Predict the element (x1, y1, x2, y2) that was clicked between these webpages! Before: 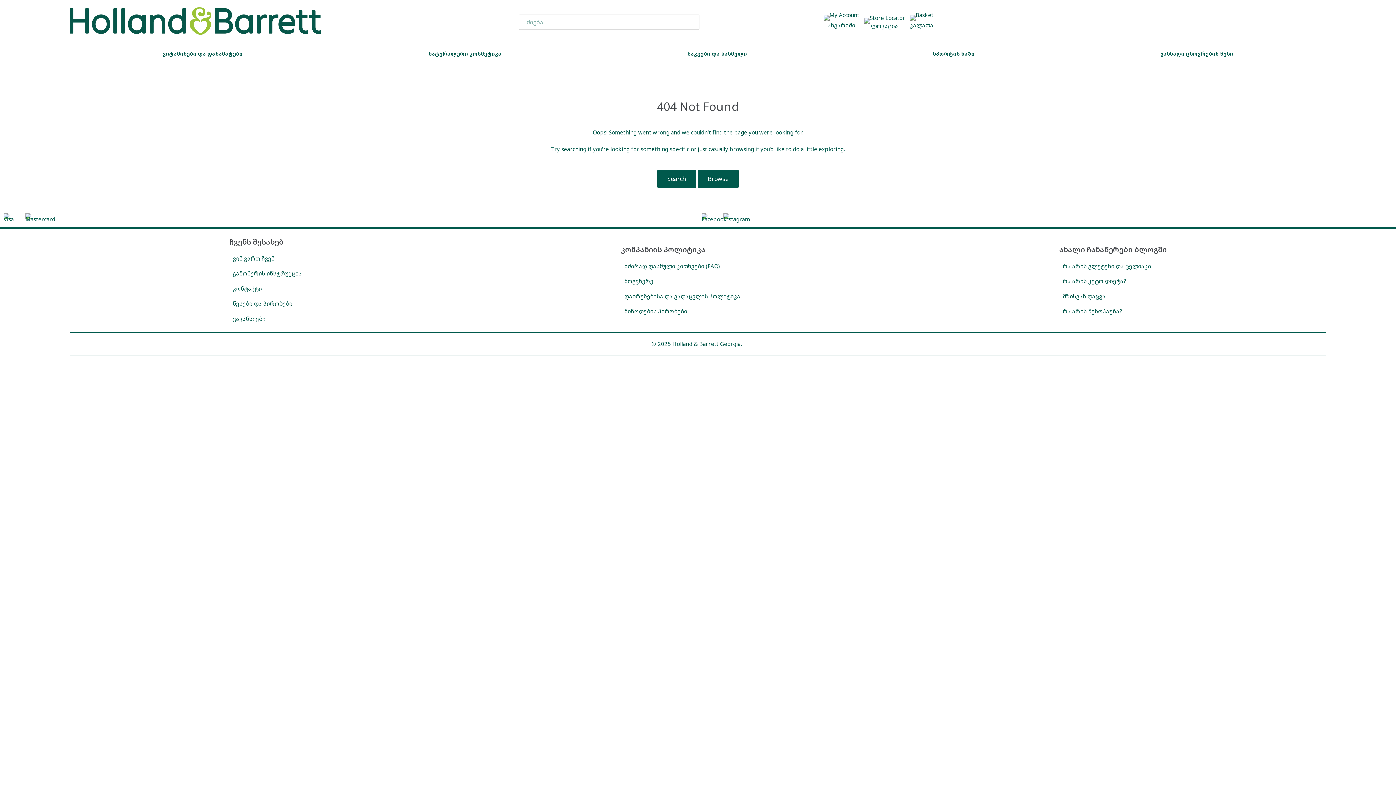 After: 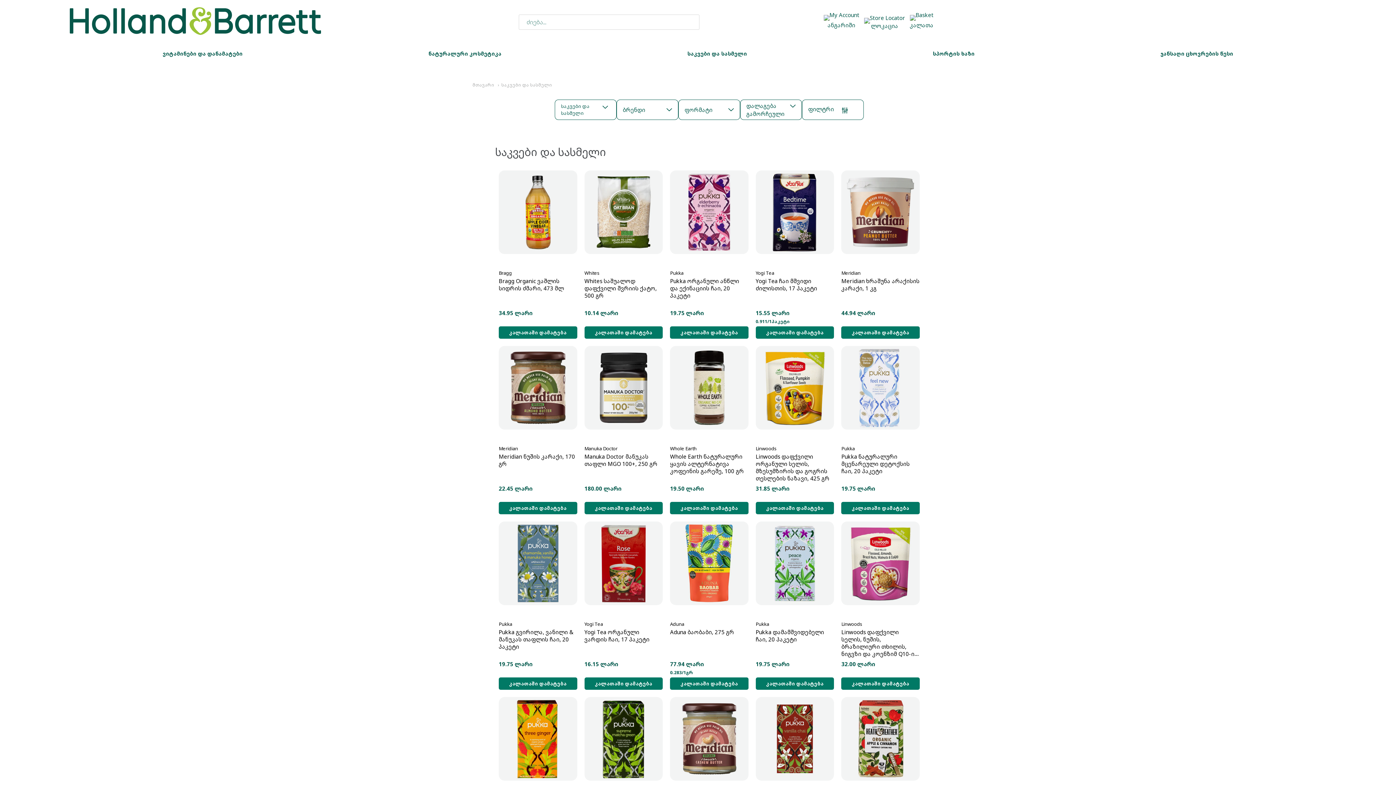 Action: bbox: (681, 45, 753, 61) label: საკვები და სასმელი